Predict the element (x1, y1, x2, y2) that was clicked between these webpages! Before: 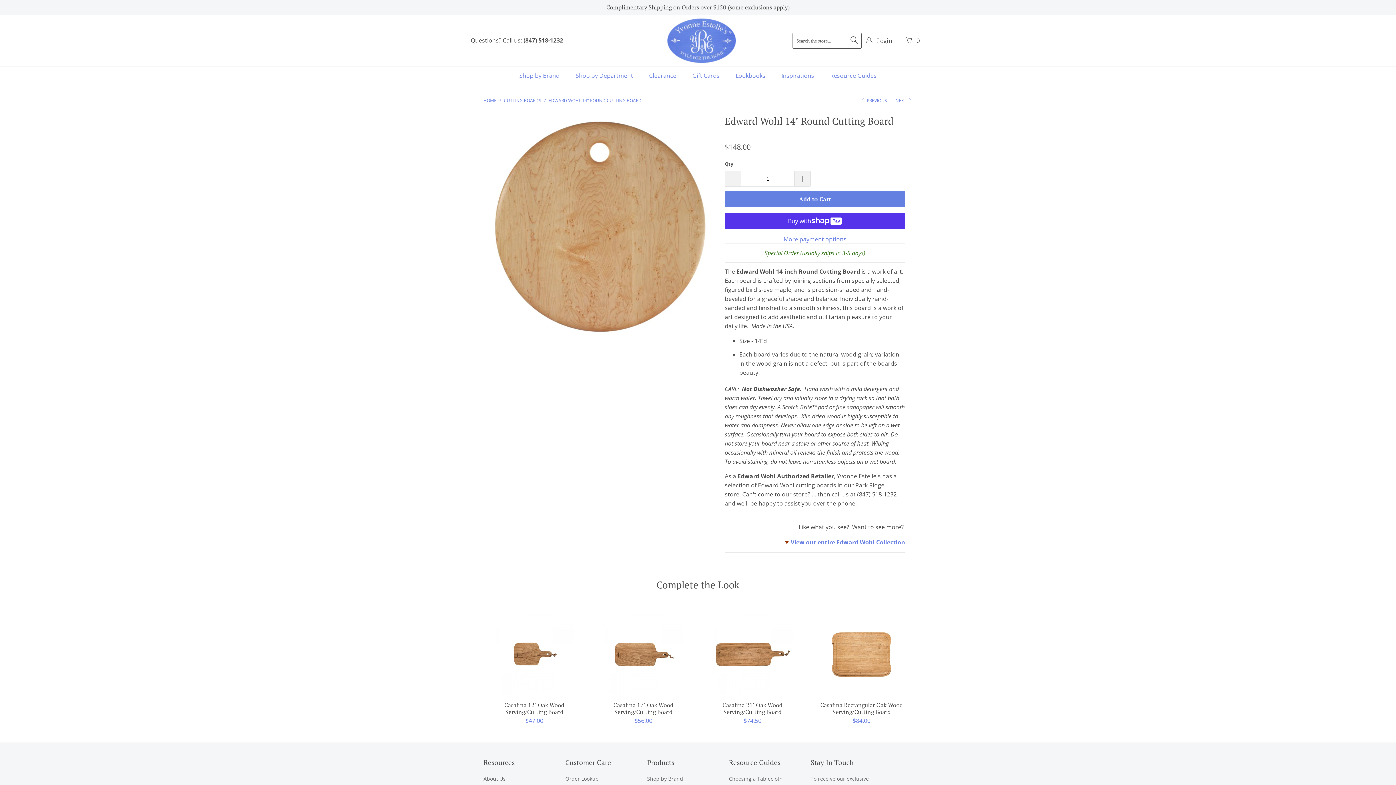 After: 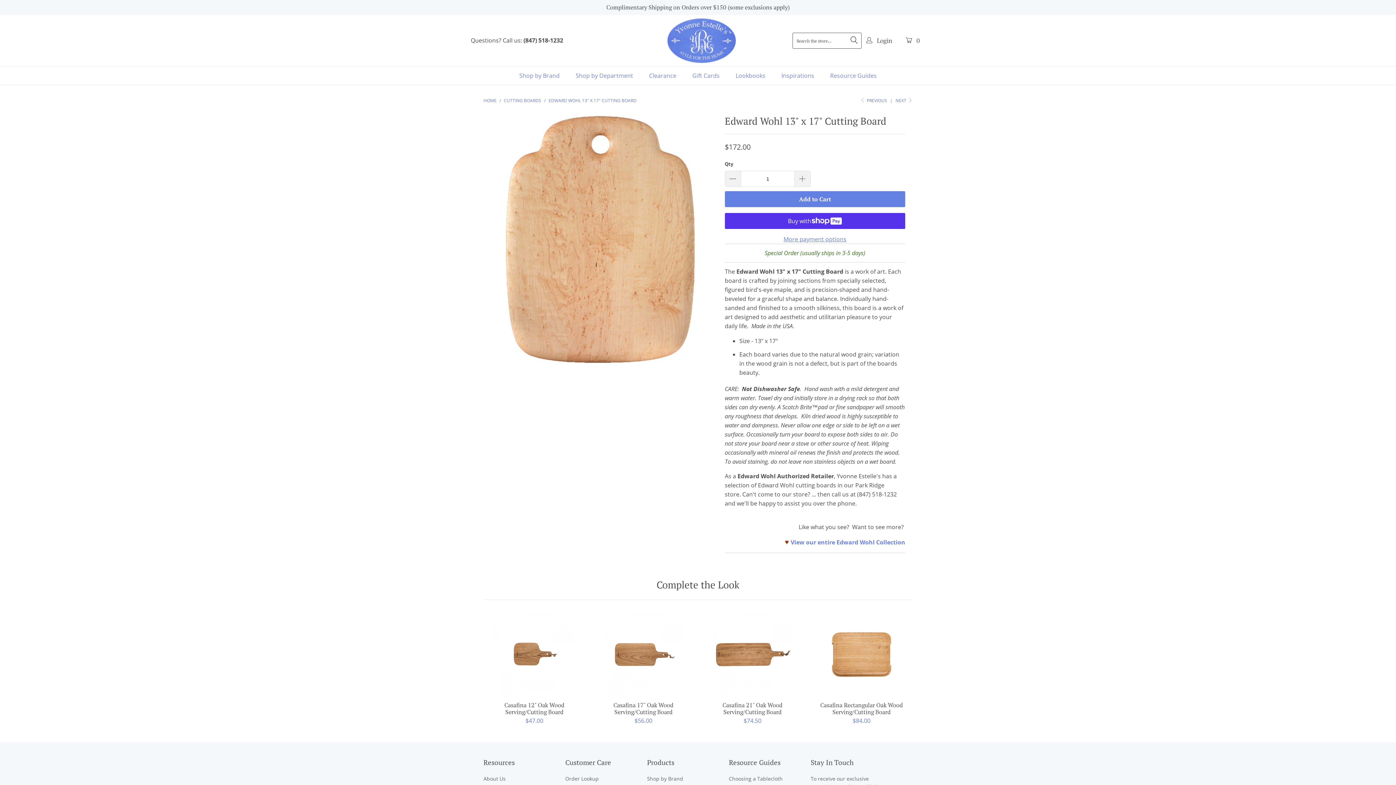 Action: bbox: (860, 97, 887, 103) label:  PREVIOUS